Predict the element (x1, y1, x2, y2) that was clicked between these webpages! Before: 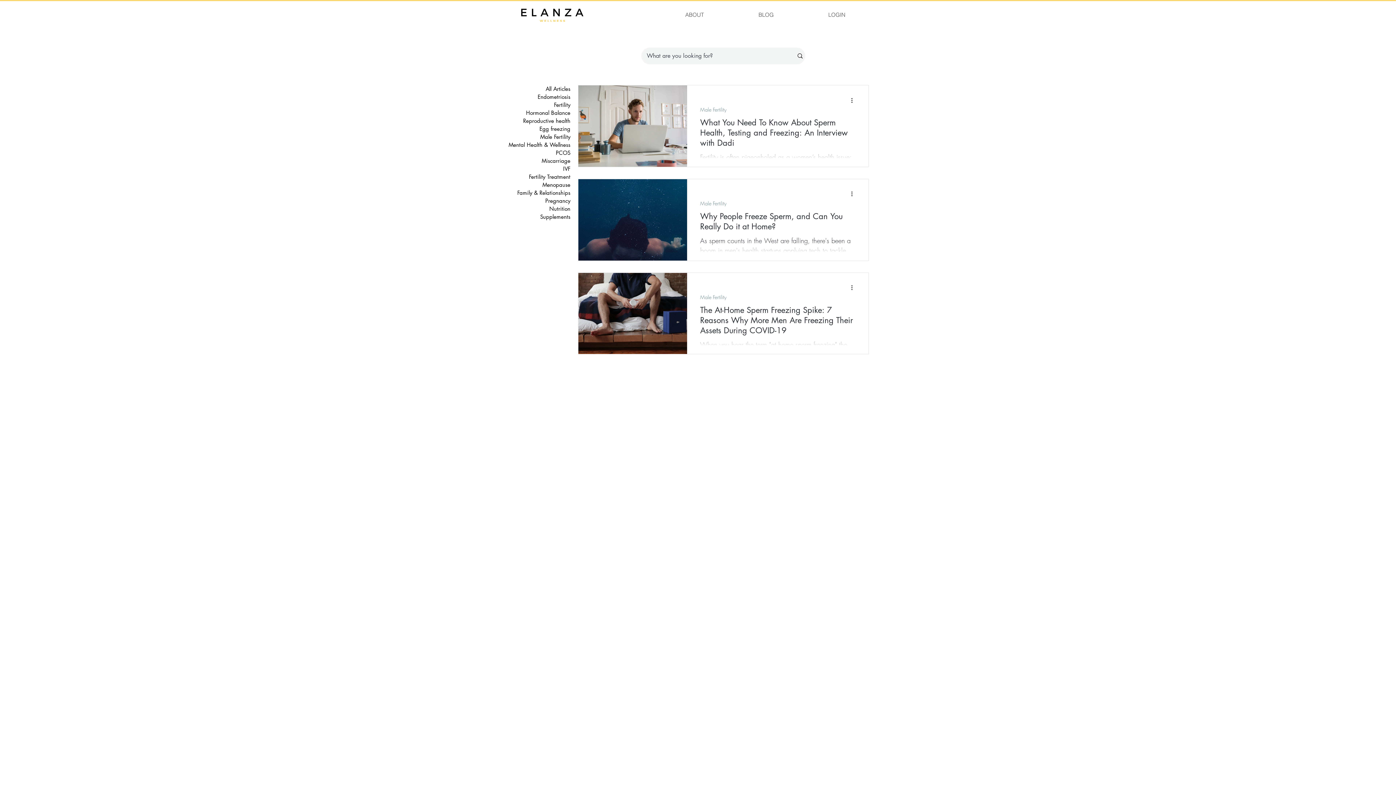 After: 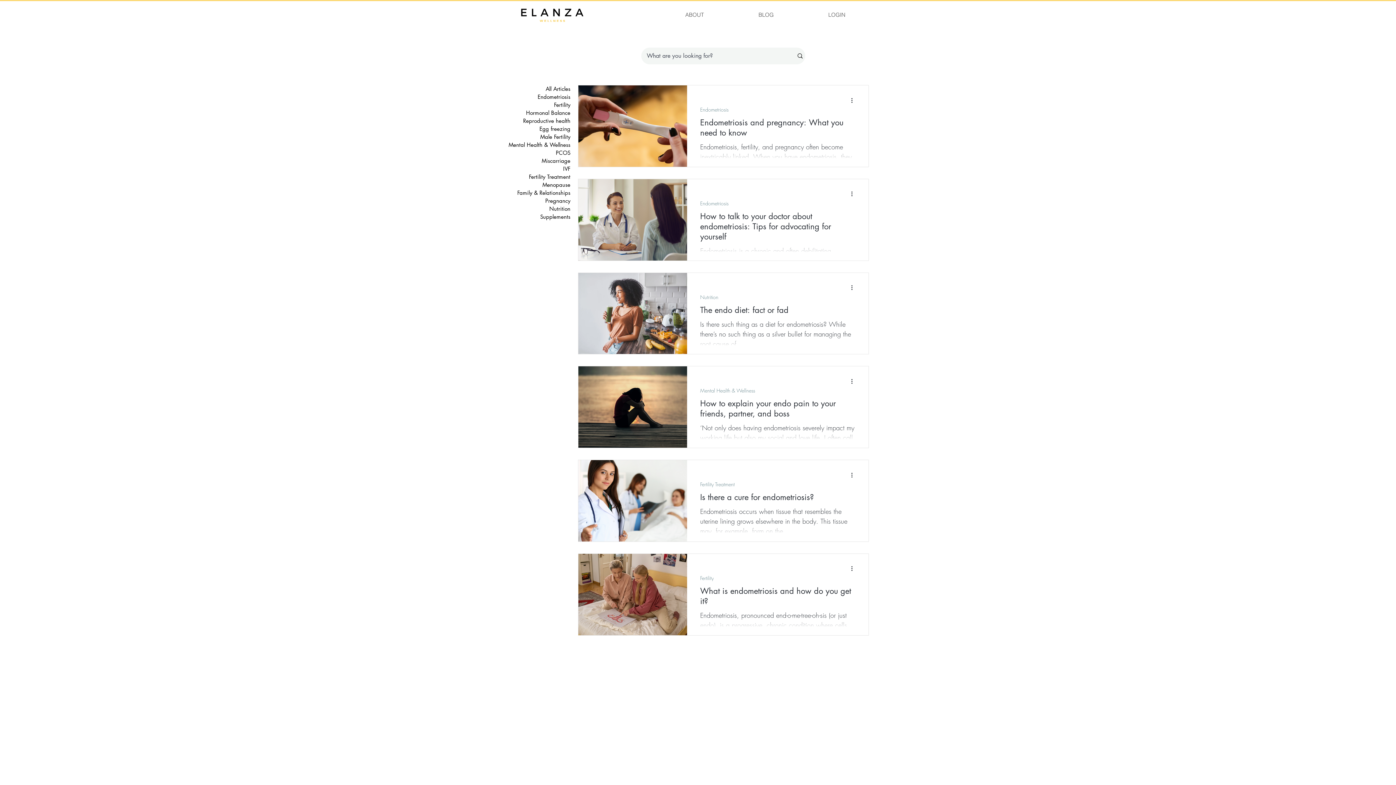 Action: label: Fertility Treatment bbox: (478, 173, 570, 181)